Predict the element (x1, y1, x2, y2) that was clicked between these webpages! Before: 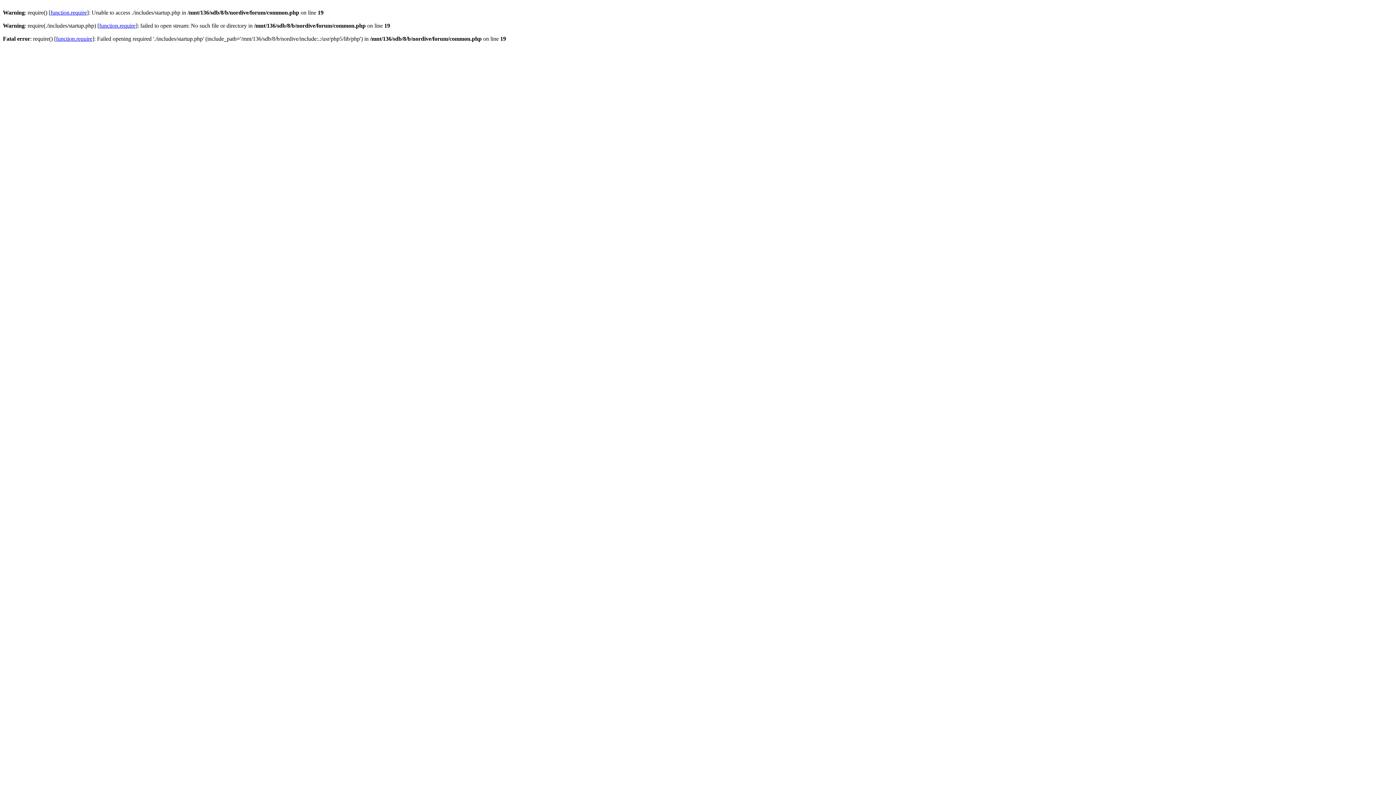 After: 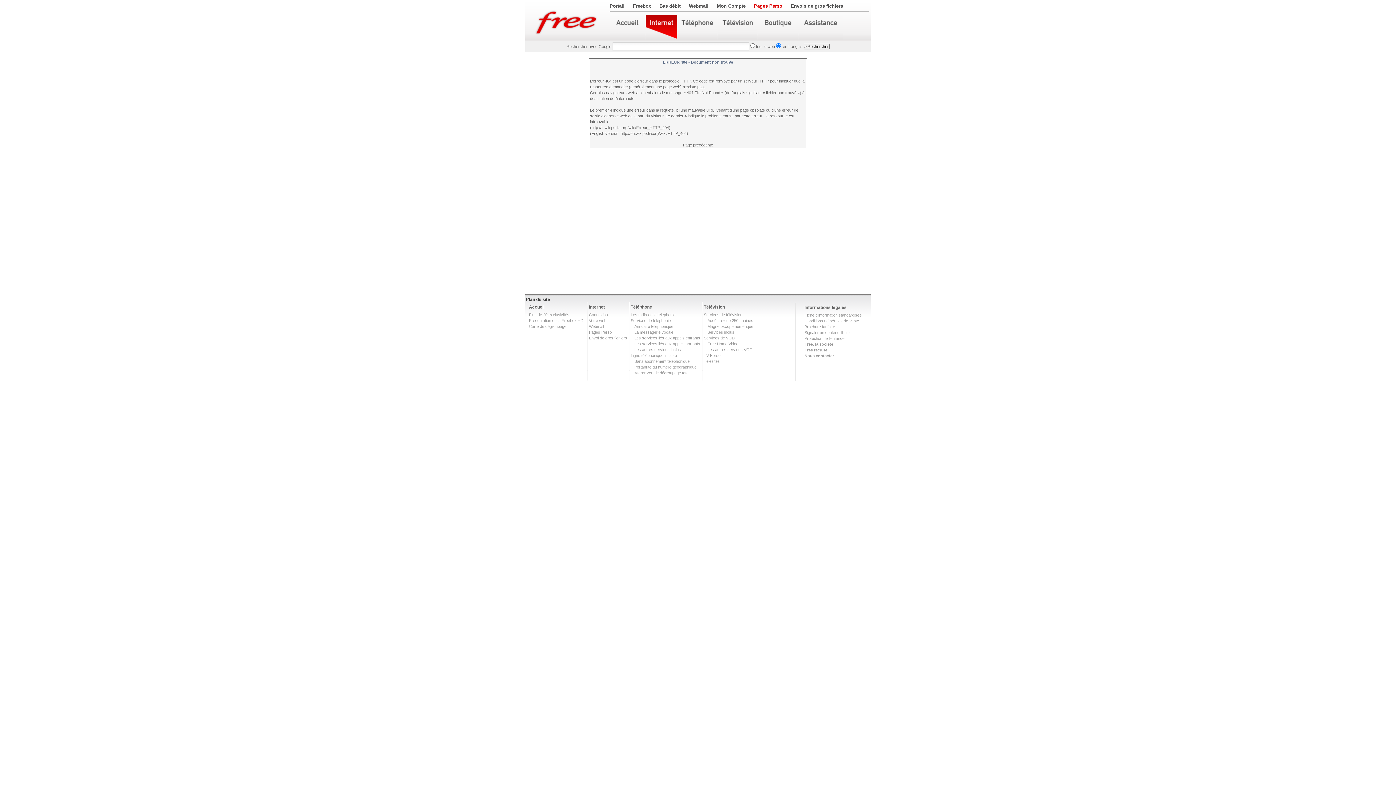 Action: label: function.require bbox: (56, 35, 92, 41)